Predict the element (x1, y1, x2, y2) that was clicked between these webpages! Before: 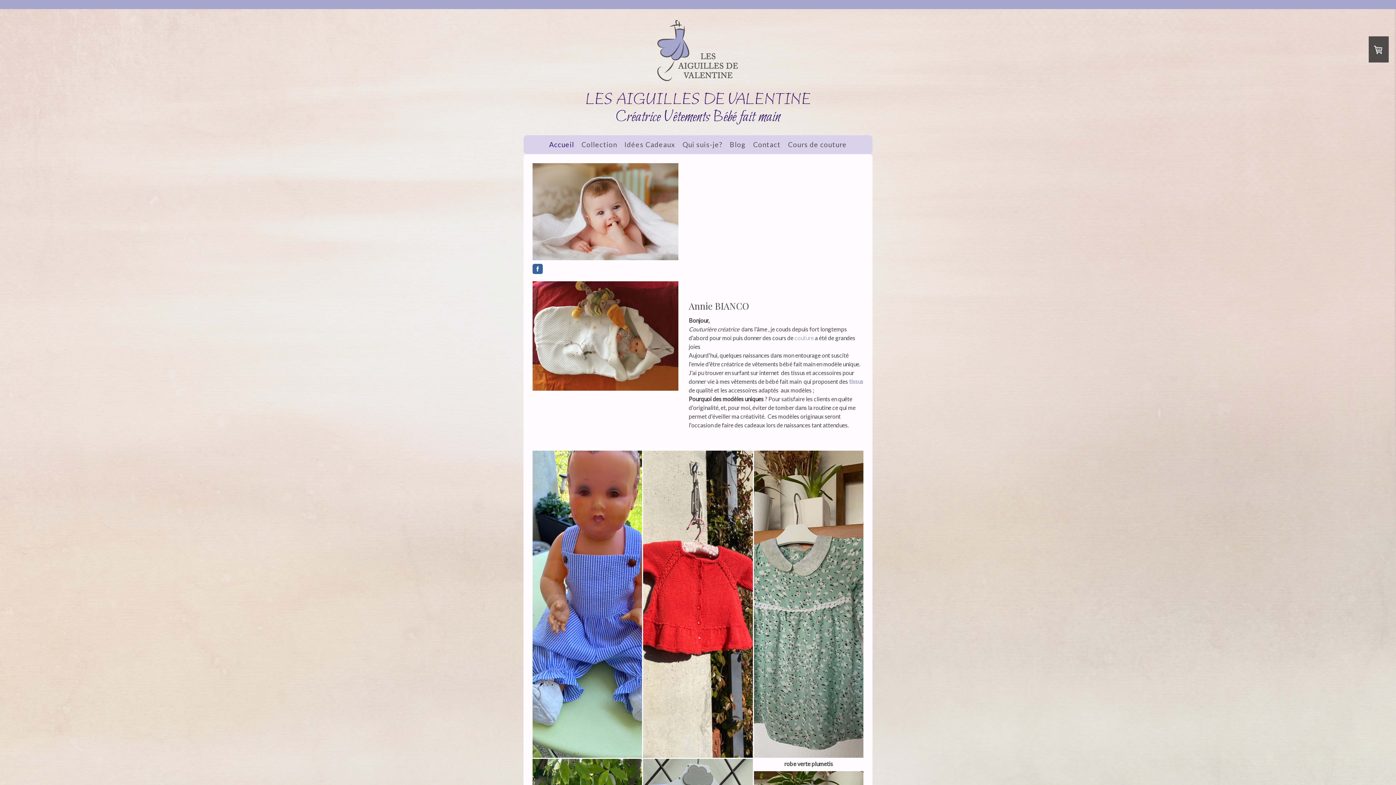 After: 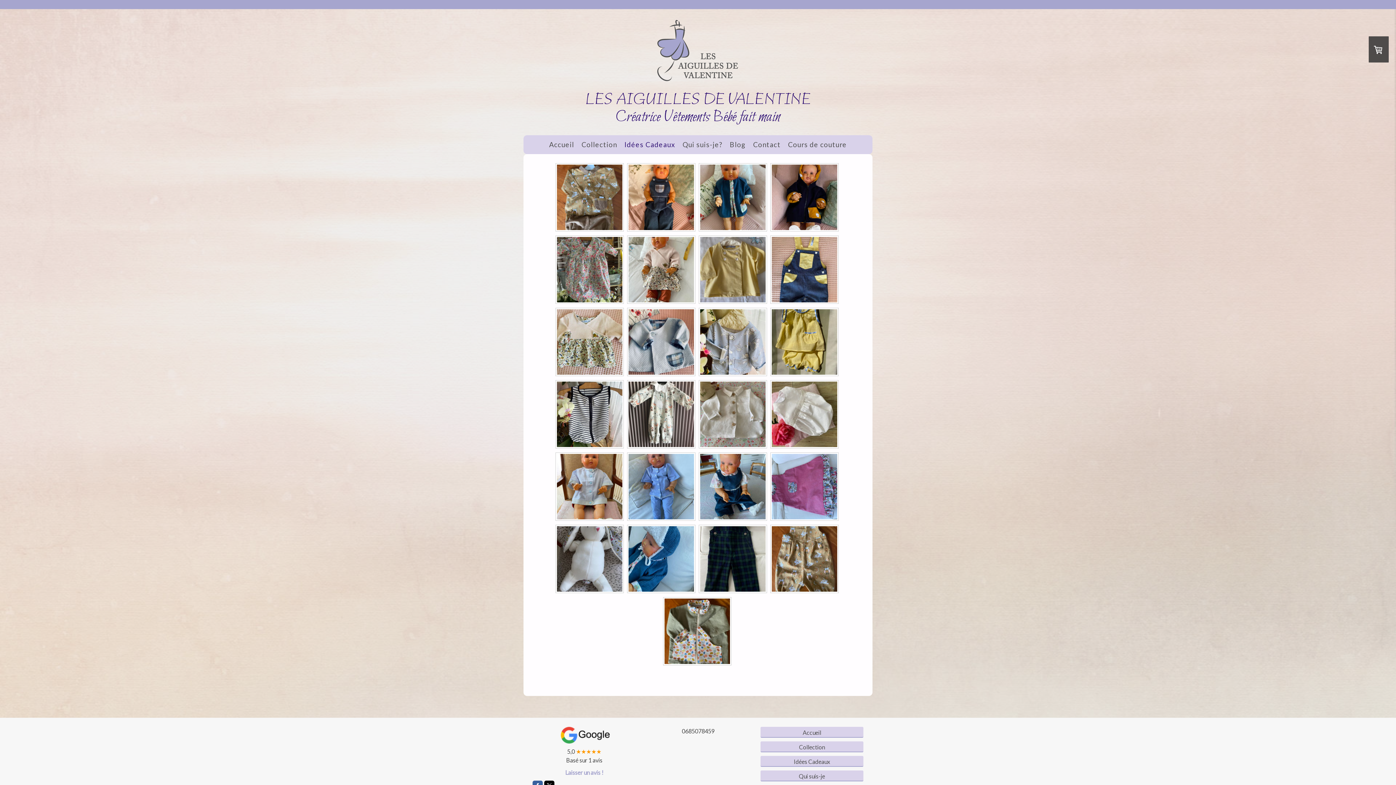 Action: bbox: (620, 139, 679, 149) label: Idées Cadeaux